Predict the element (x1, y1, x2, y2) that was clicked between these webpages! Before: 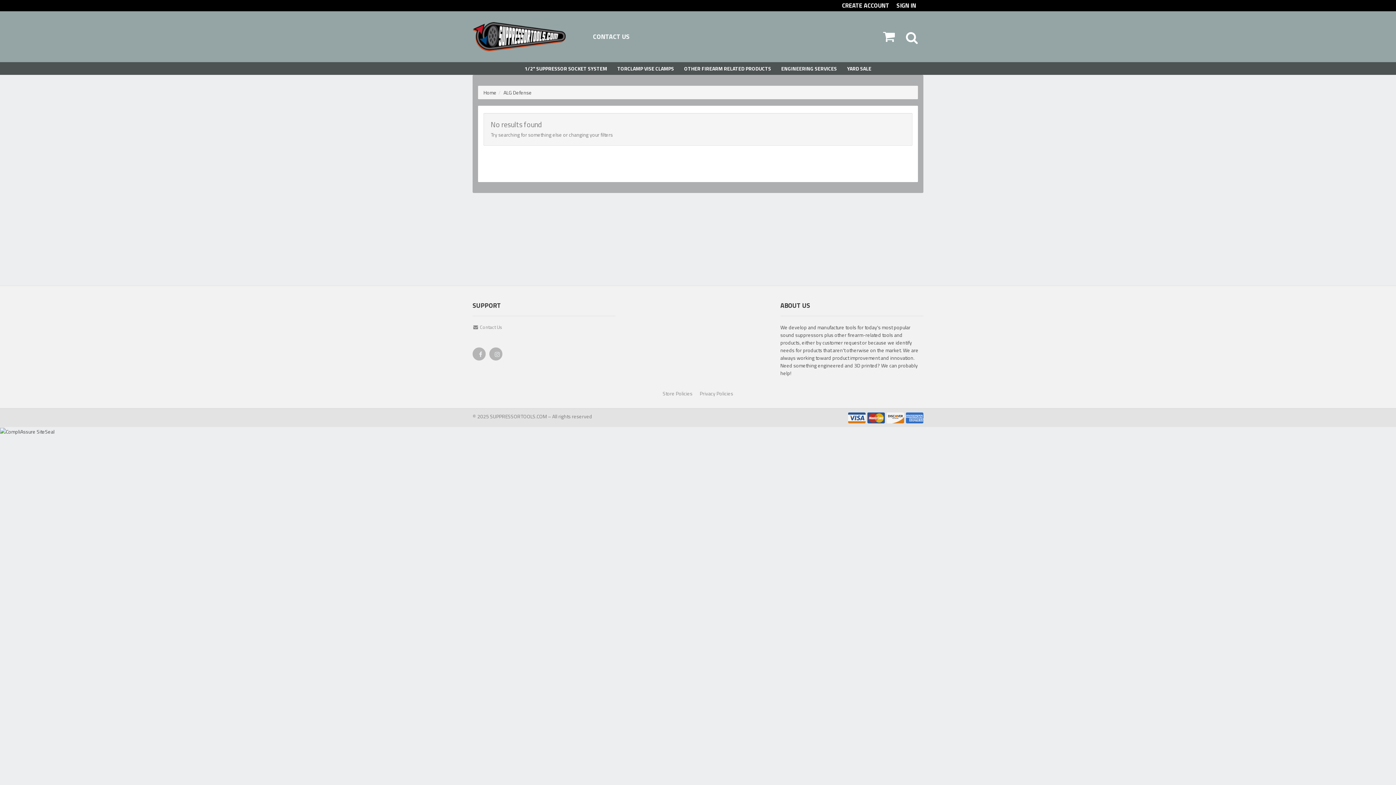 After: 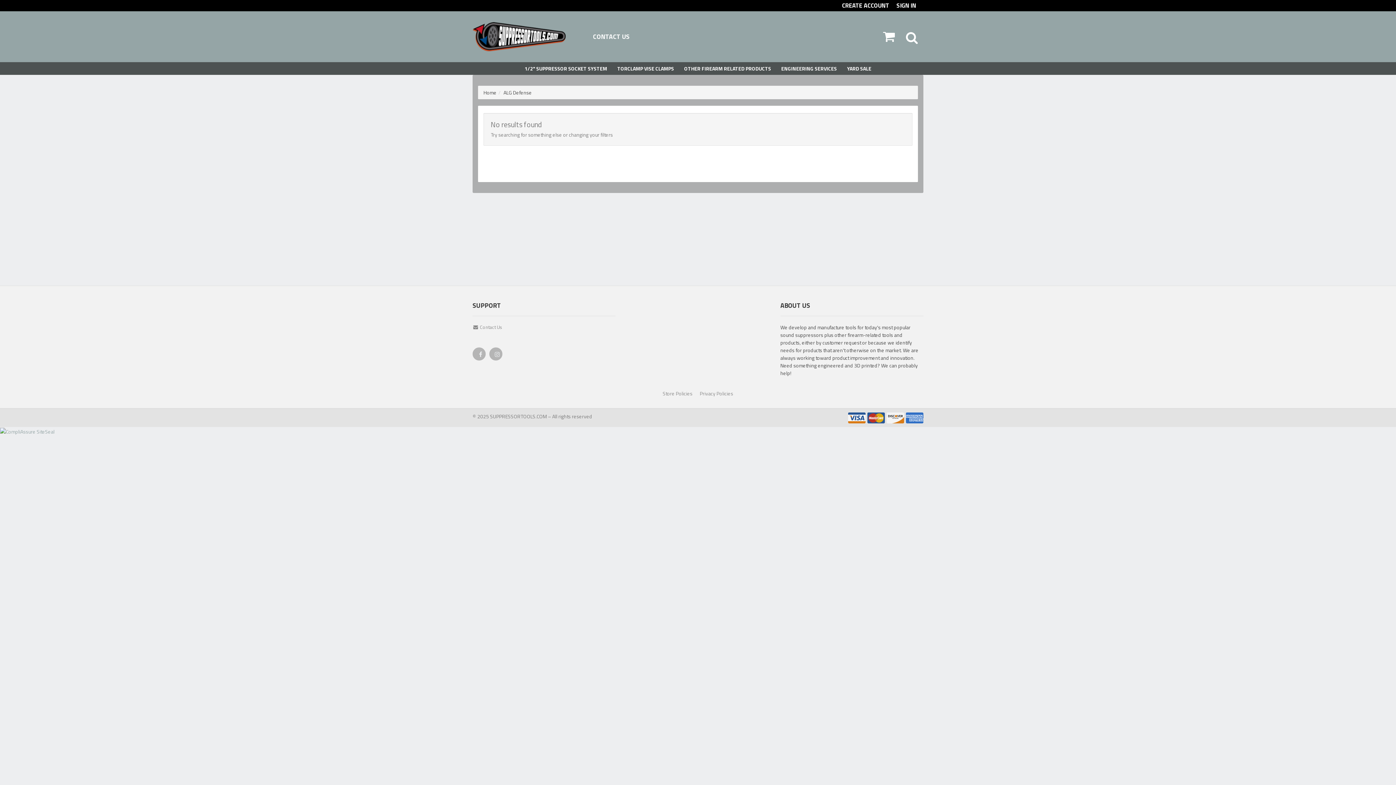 Action: bbox: (0, 427, 54, 434)